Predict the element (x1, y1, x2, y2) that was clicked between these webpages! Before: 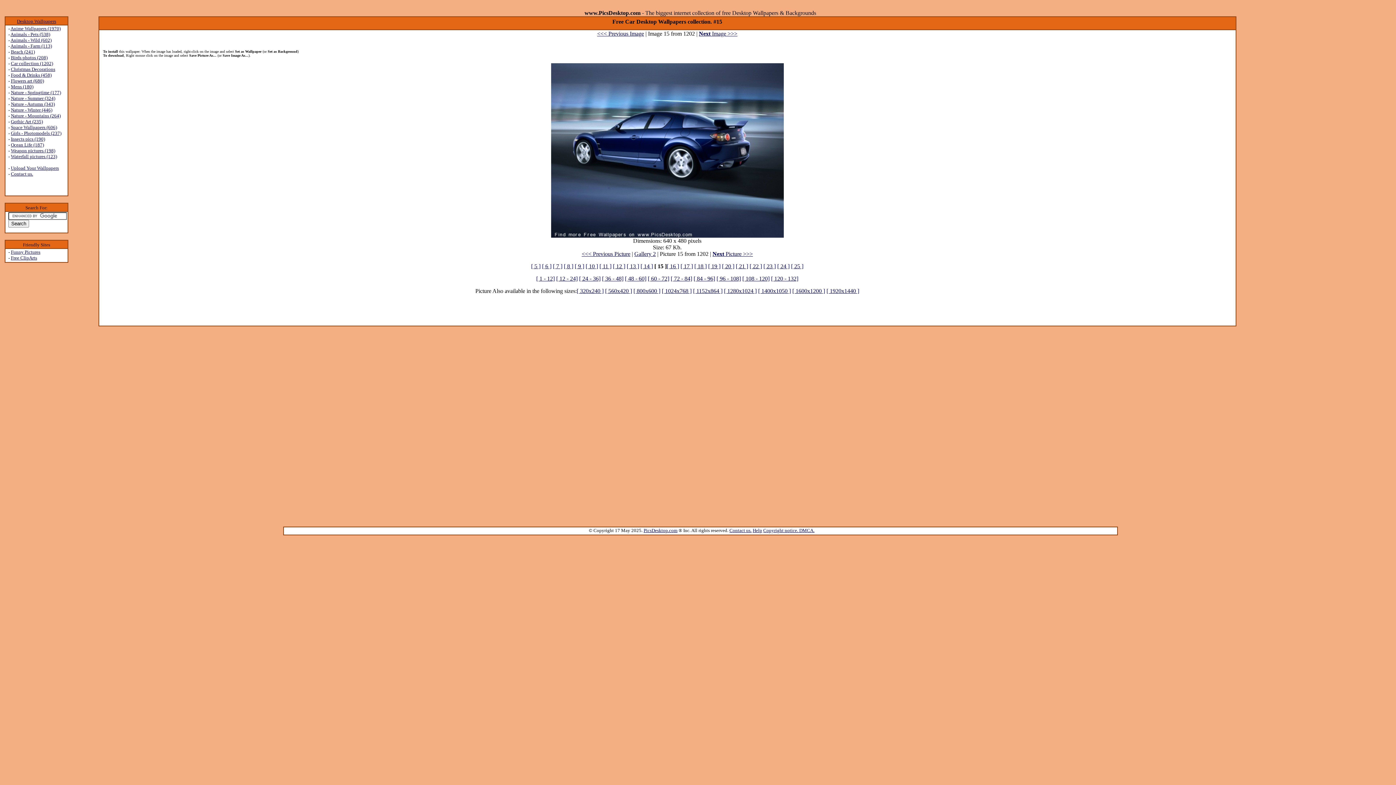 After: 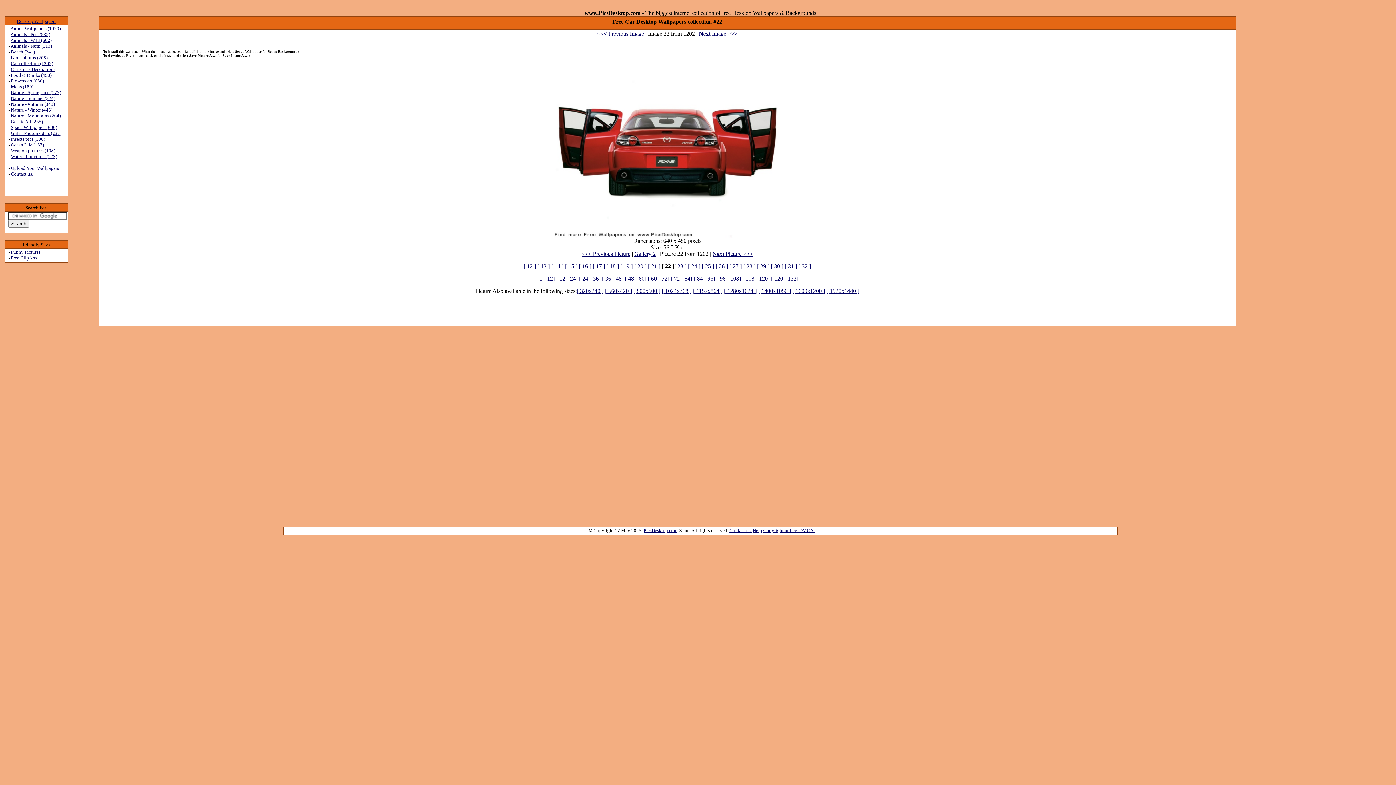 Action: bbox: (749, 263, 762, 269) label: [ 22 ]